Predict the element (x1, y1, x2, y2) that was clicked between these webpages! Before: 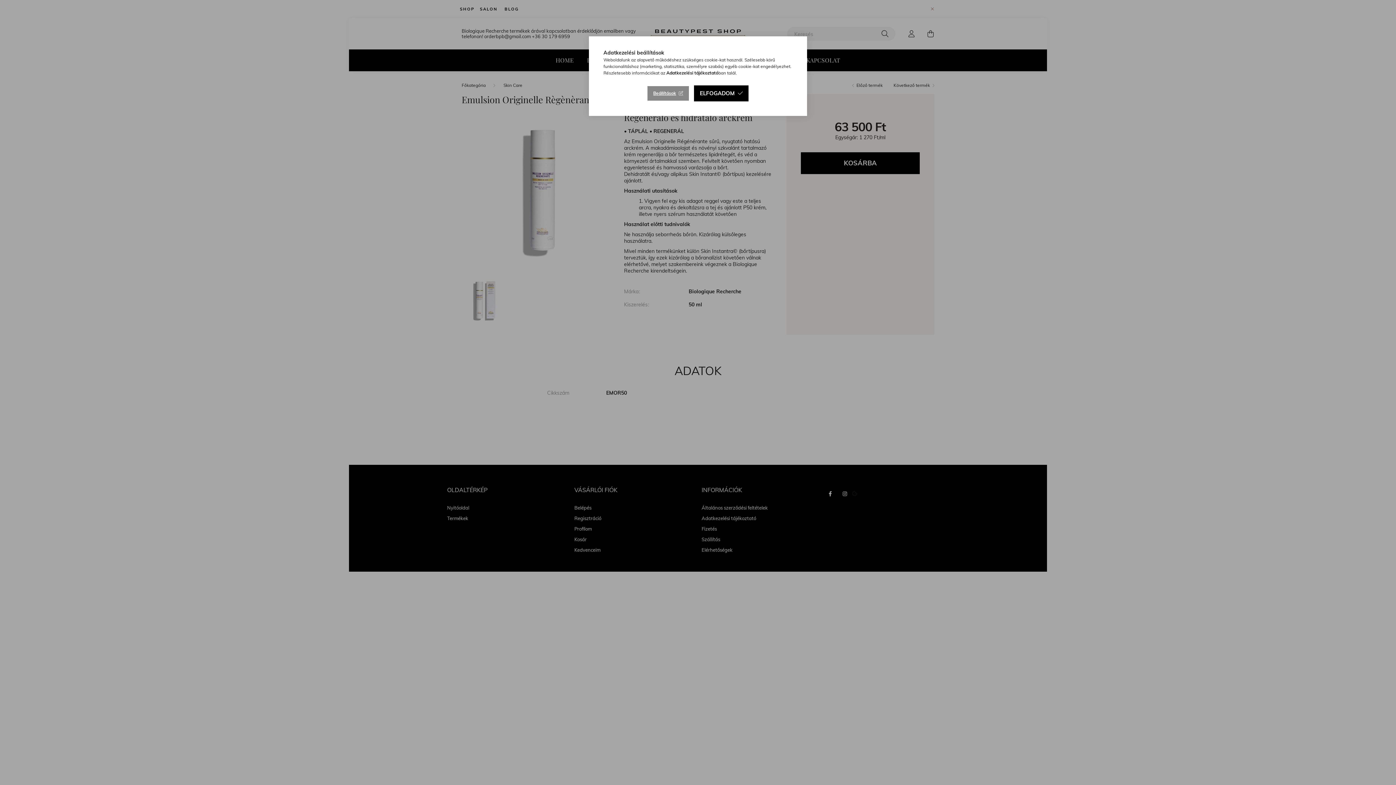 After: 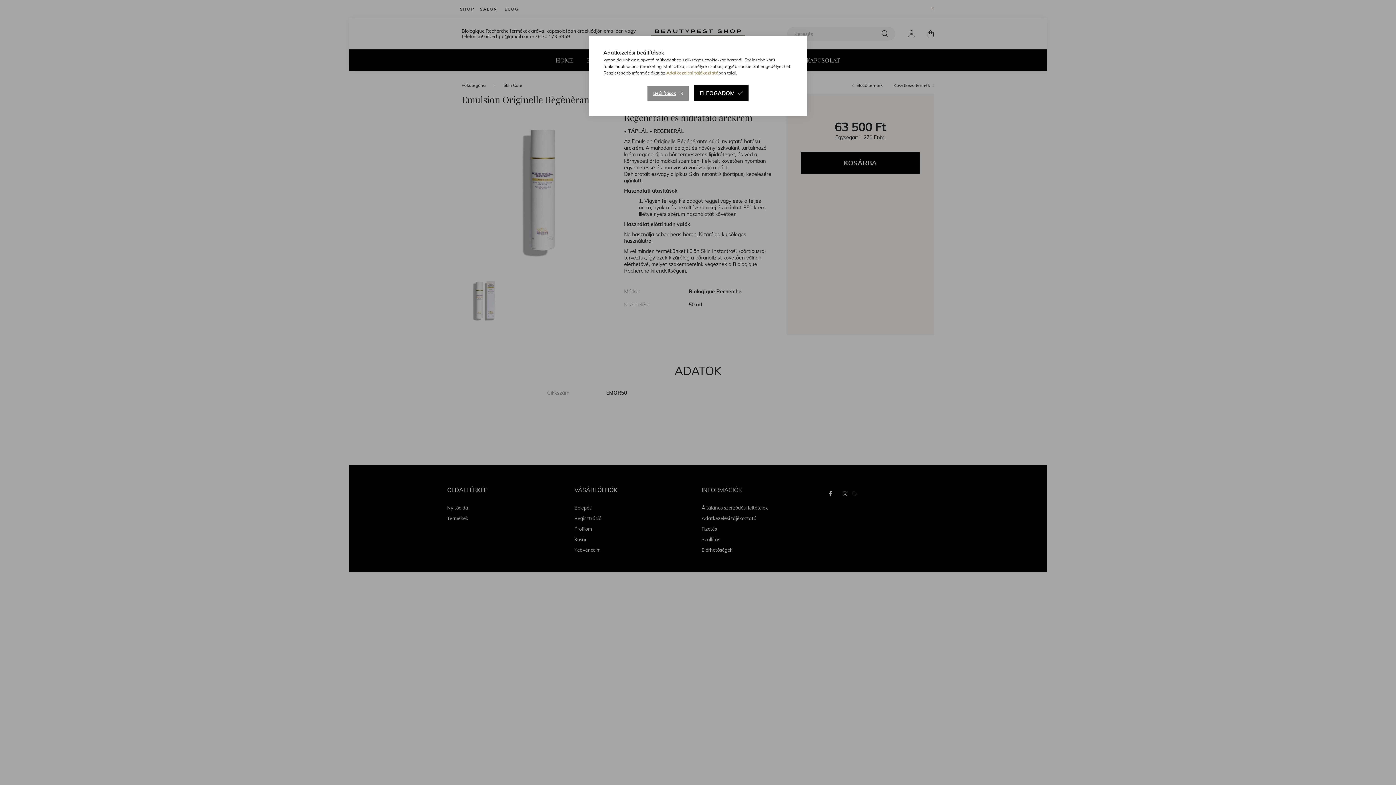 Action: label: Adatkezelési tájékoztató bbox: (666, 70, 718, 75)